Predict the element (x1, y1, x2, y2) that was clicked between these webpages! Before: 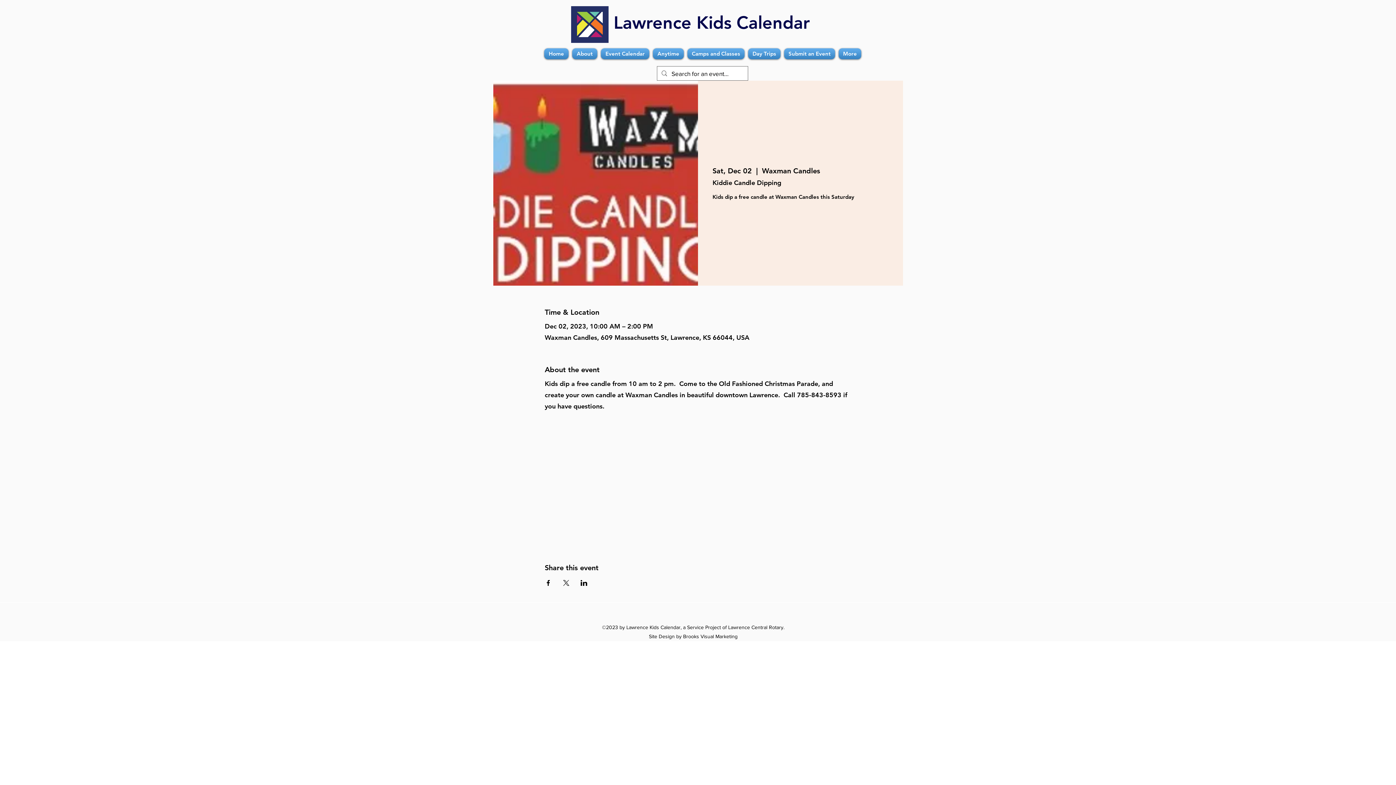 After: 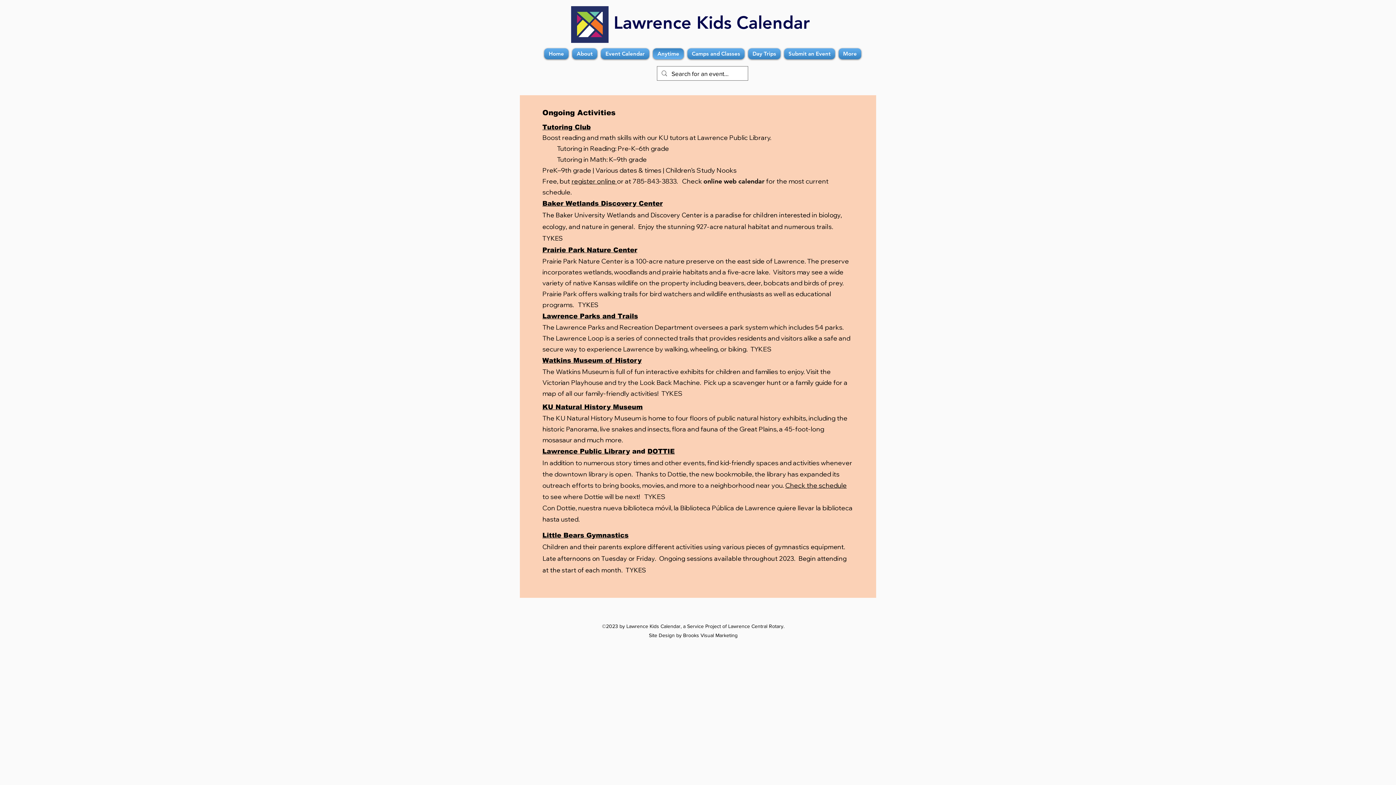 Action: label: Anytime bbox: (651, 48, 685, 59)